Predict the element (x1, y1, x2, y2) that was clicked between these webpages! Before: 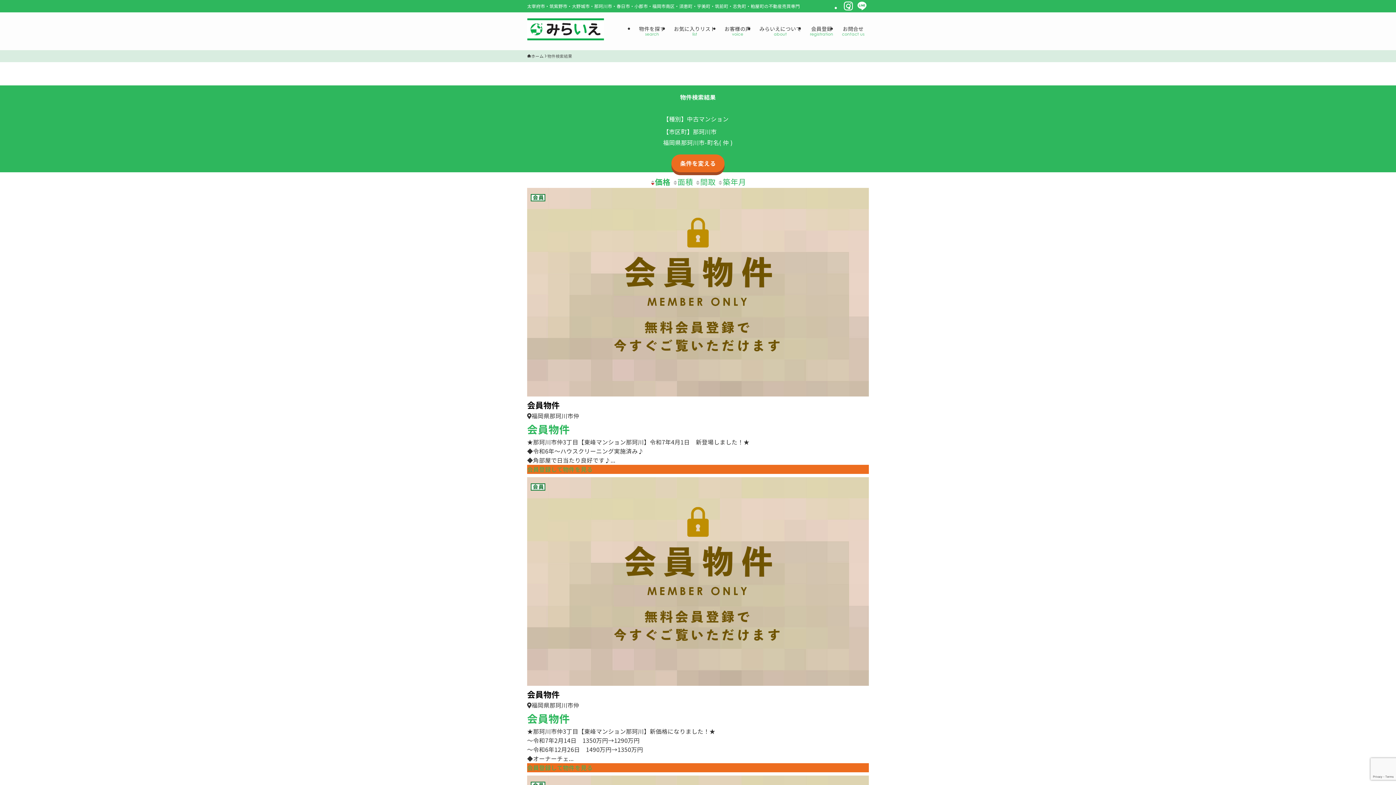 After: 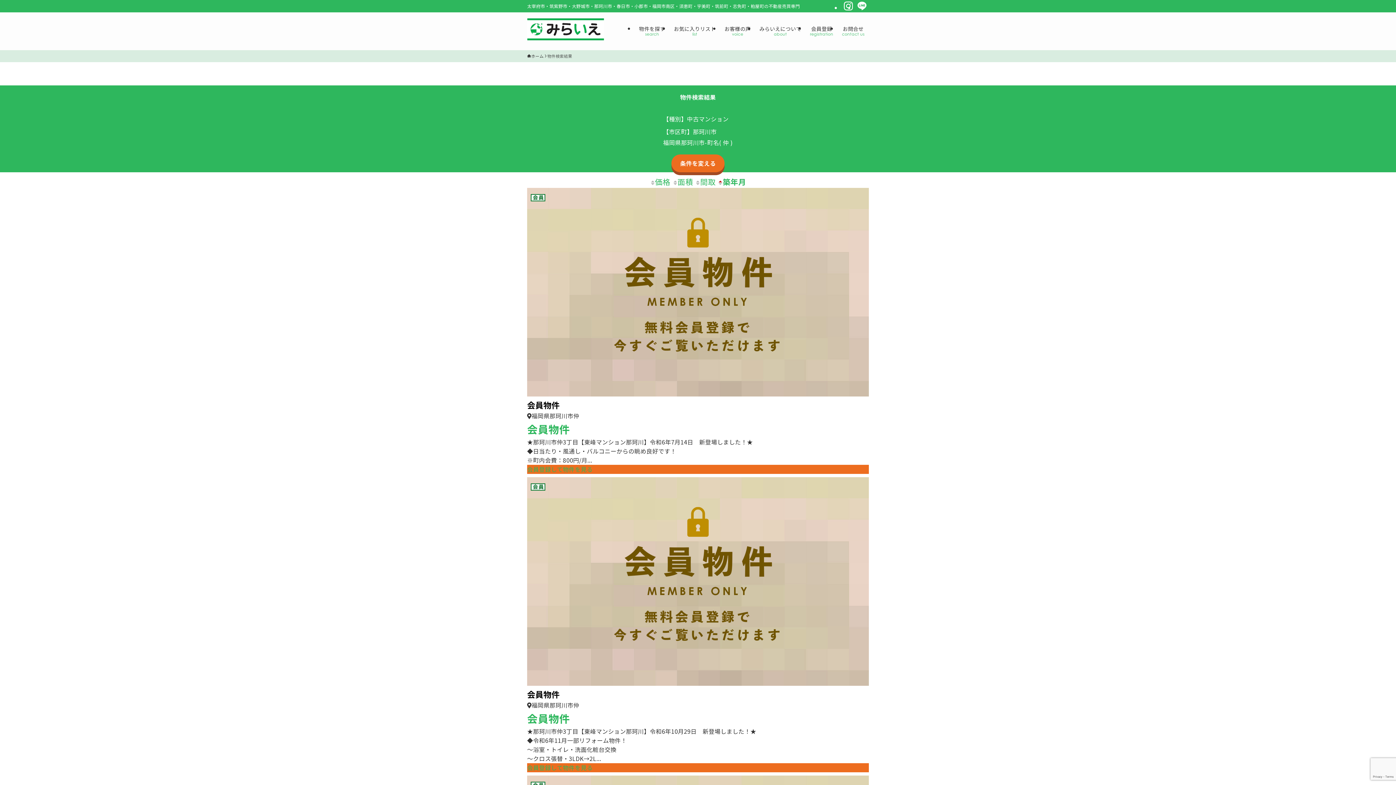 Action: label: 築年月 bbox: (717, 176, 746, 187)